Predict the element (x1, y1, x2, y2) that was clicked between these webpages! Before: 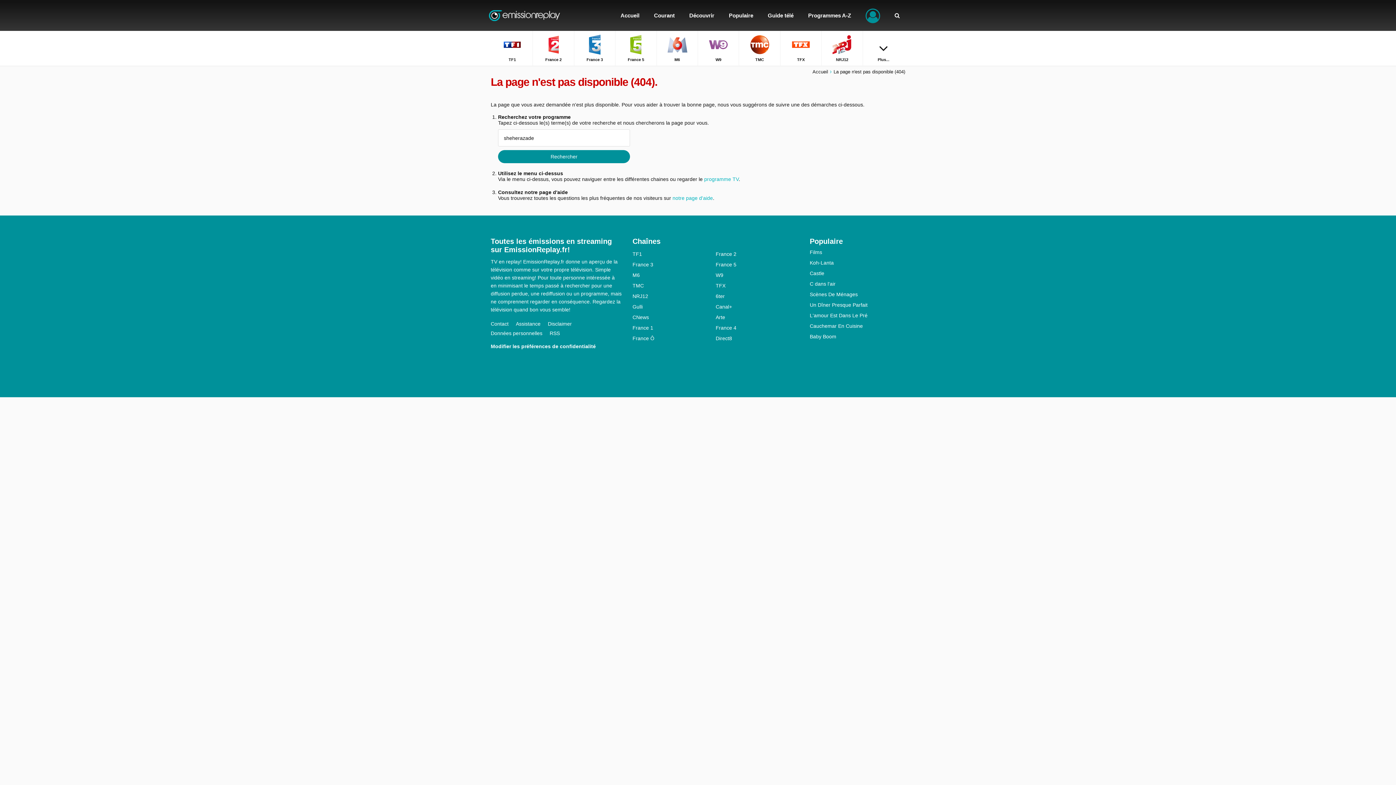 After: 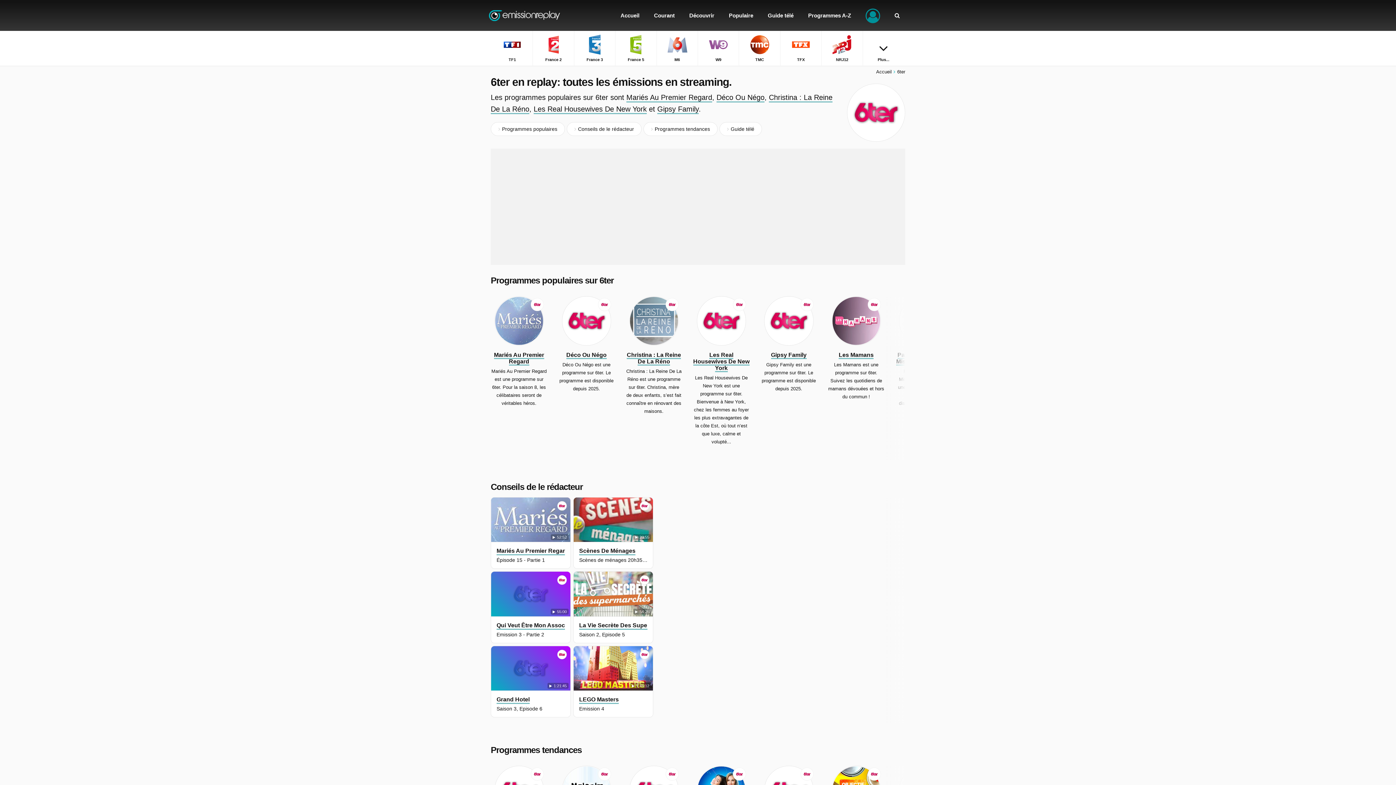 Action: label: 6ter bbox: (715, 293, 799, 299)